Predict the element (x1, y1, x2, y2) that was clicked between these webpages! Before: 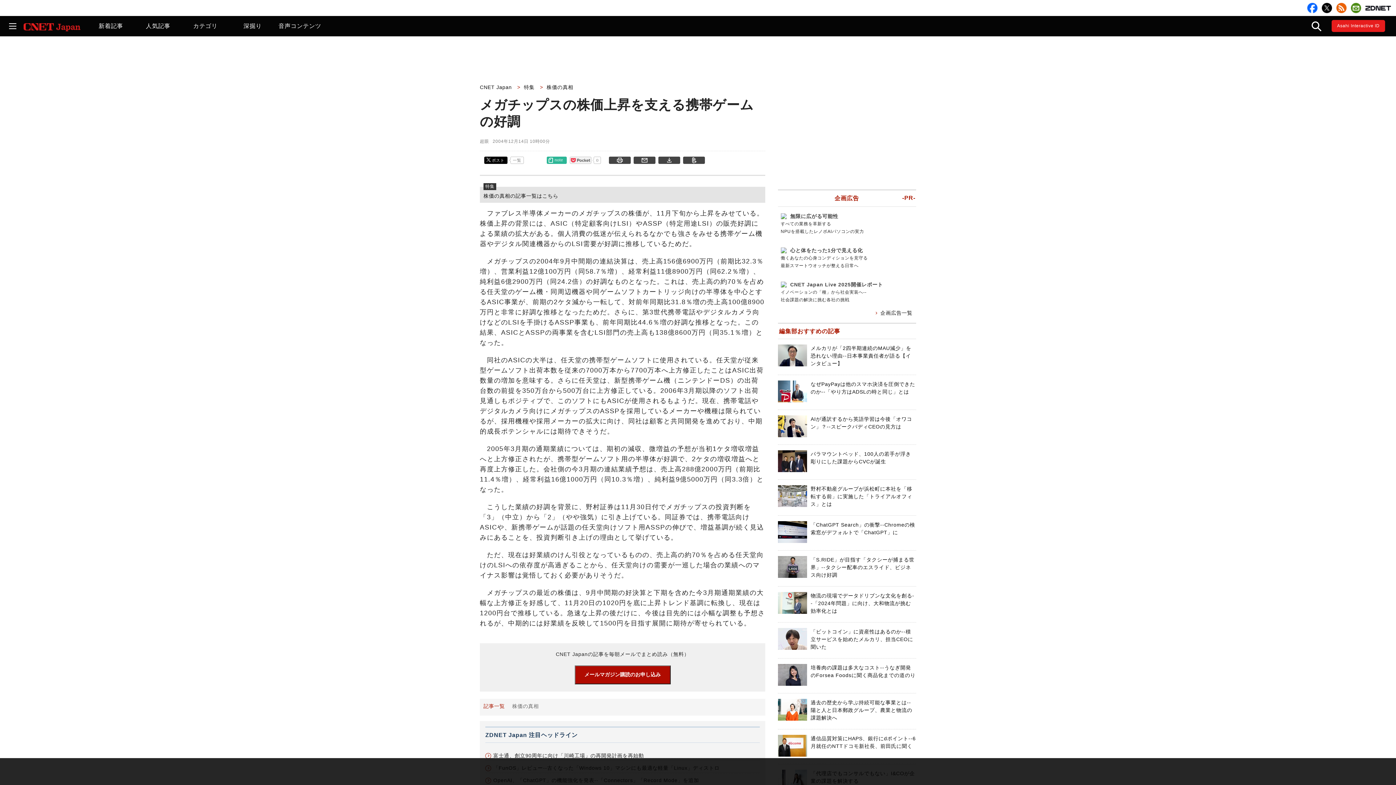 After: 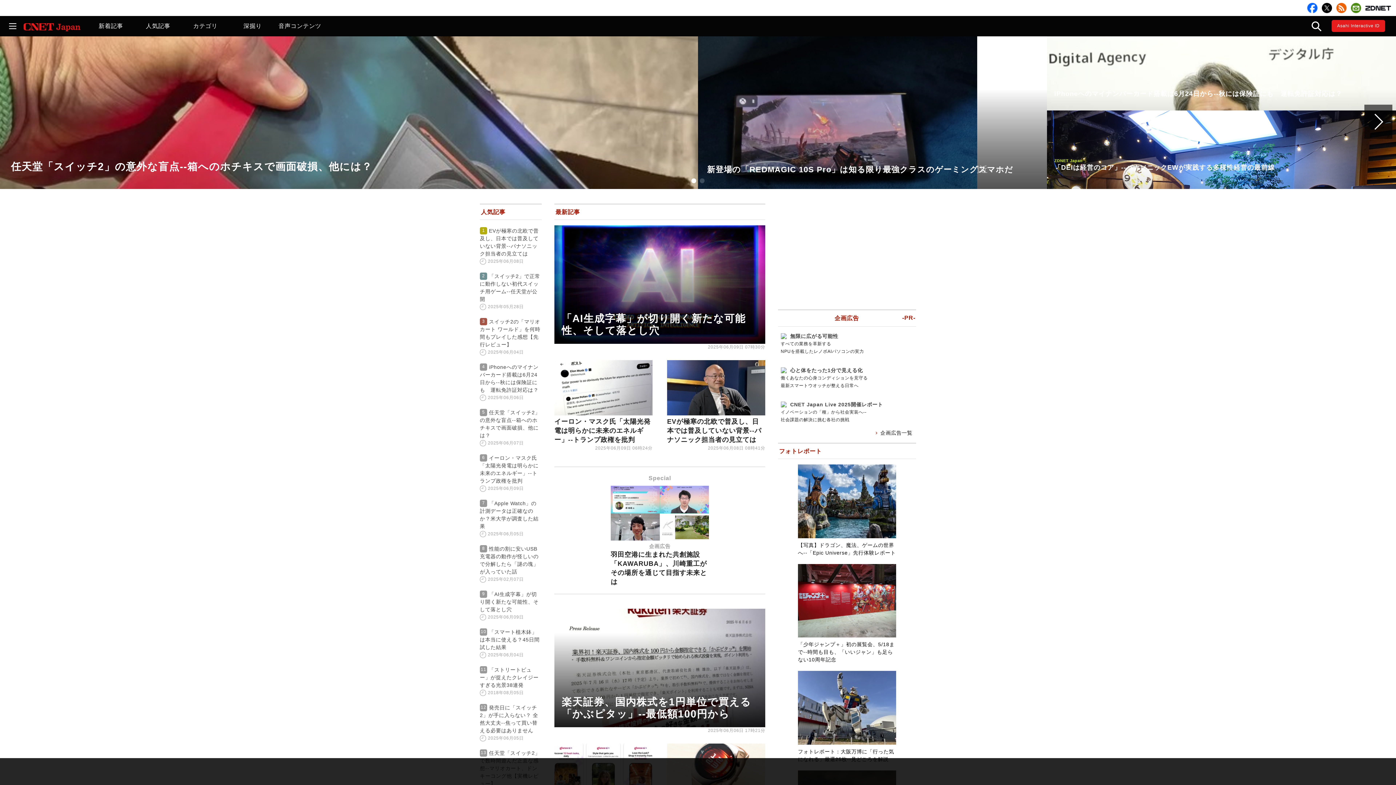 Action: label: CNET Japan  bbox: (480, 84, 515, 90)